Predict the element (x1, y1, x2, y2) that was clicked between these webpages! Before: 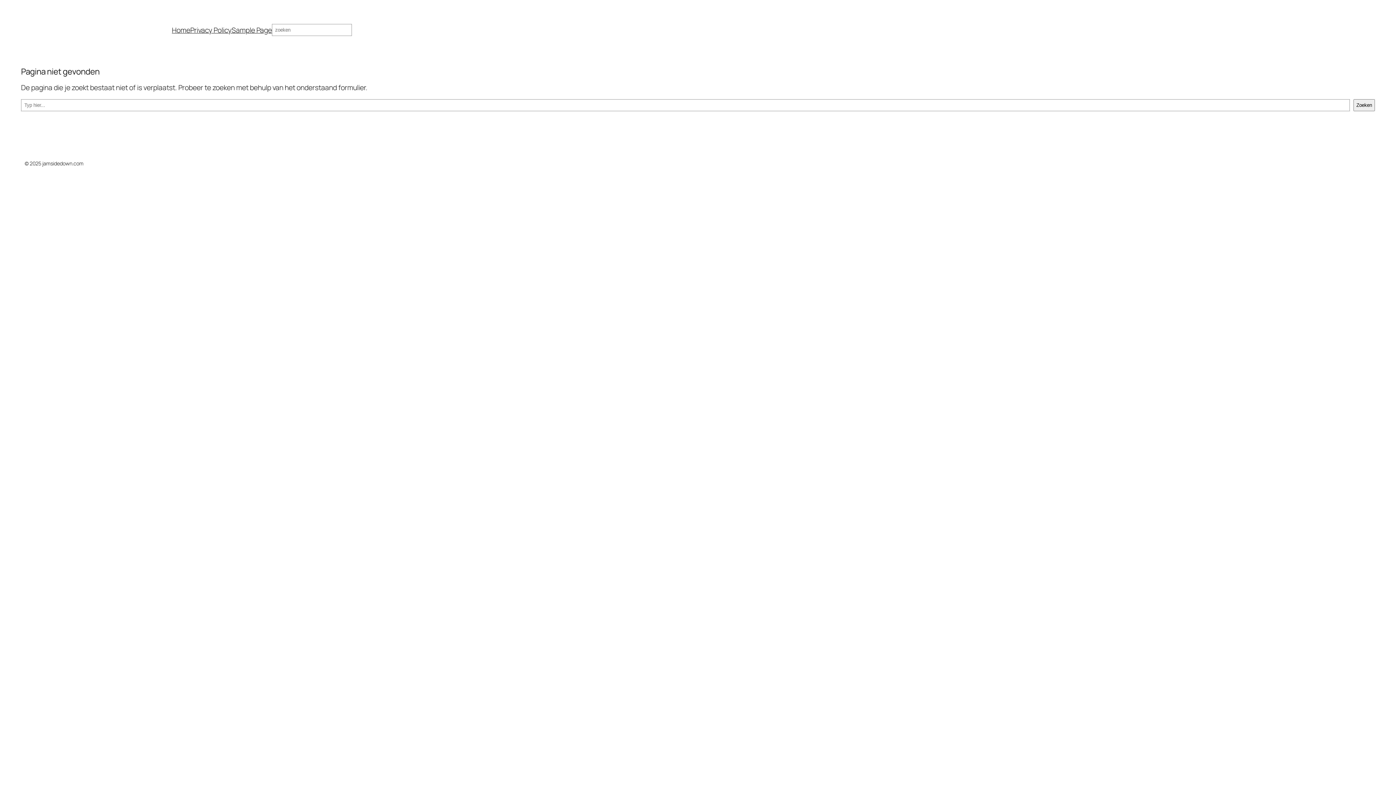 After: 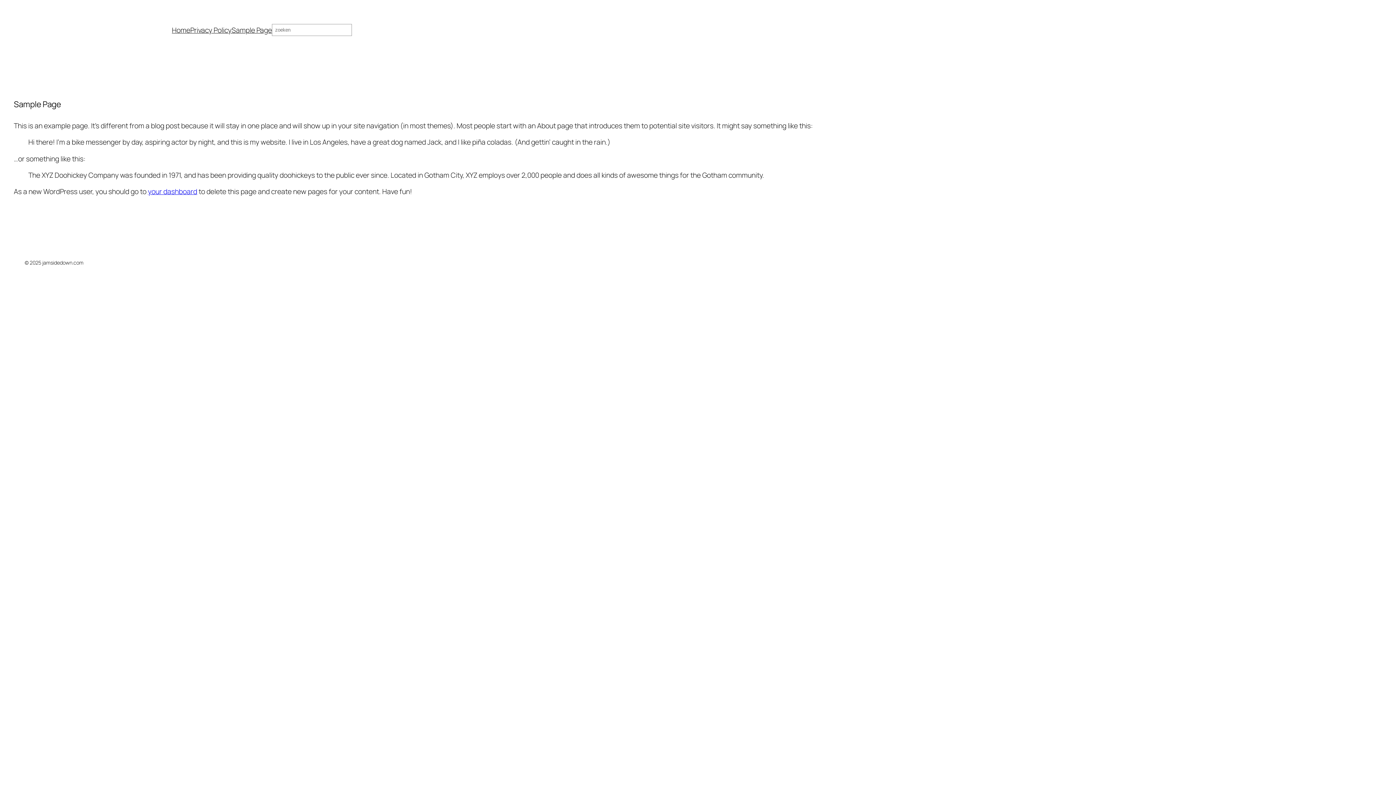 Action: bbox: (231, 25, 272, 34) label: Sample Page